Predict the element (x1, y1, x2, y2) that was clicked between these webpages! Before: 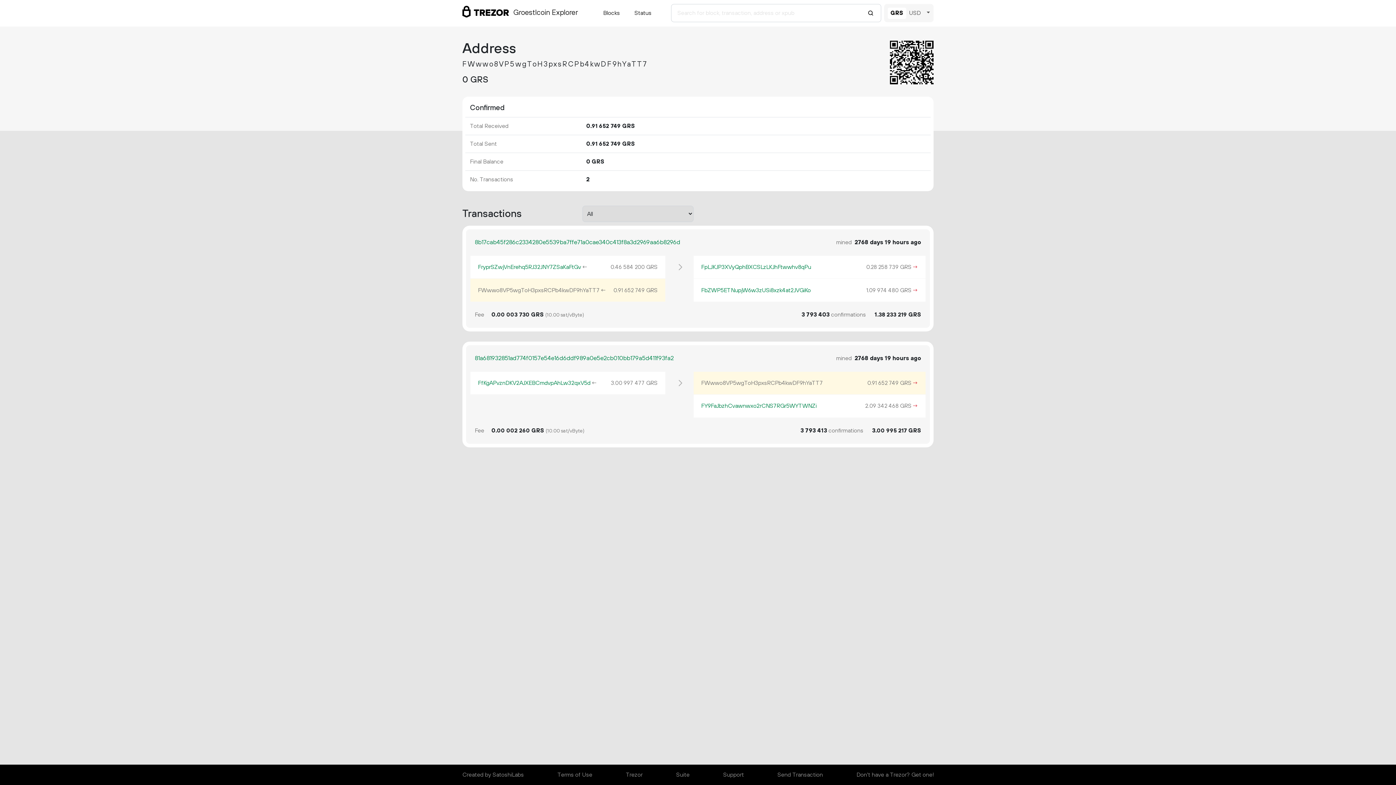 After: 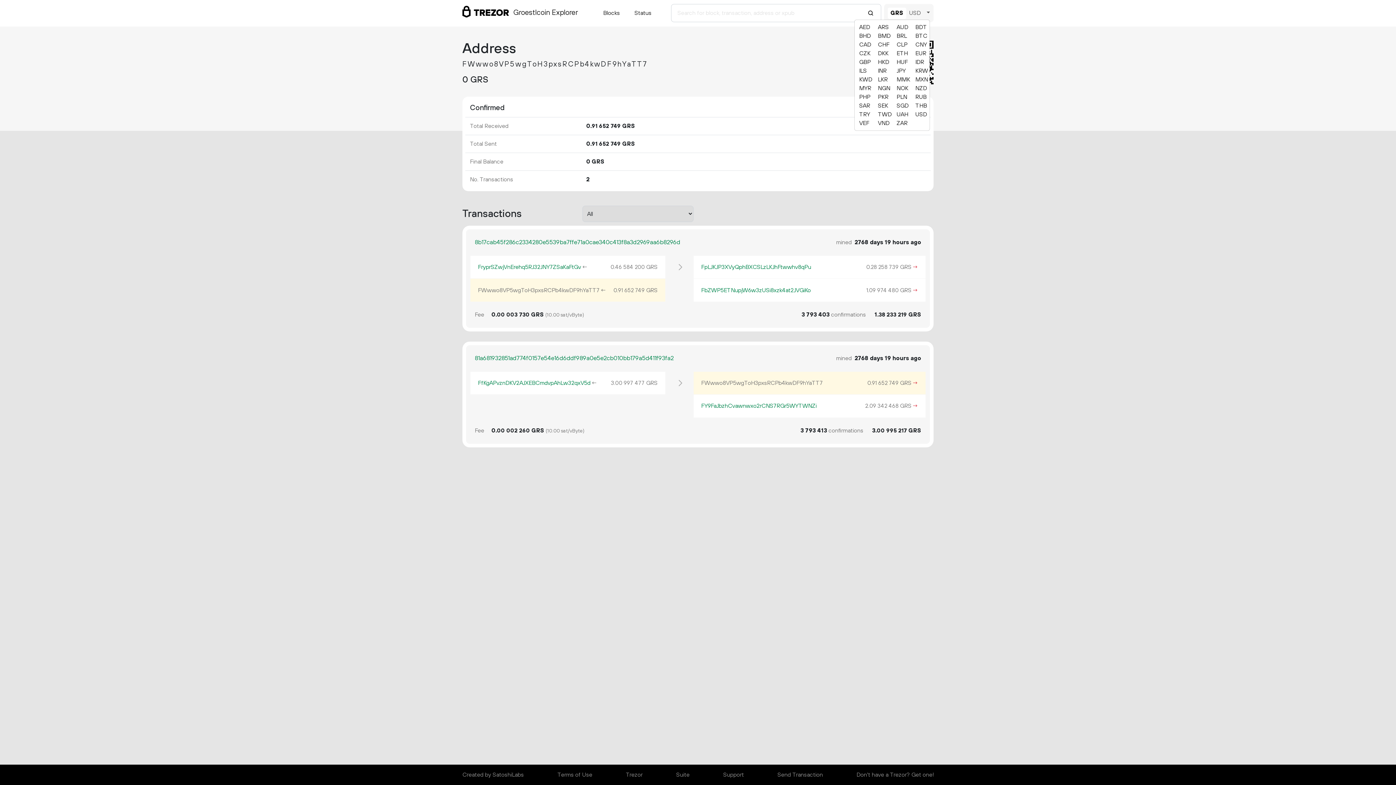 Action: bbox: (923, 7, 930, 18)